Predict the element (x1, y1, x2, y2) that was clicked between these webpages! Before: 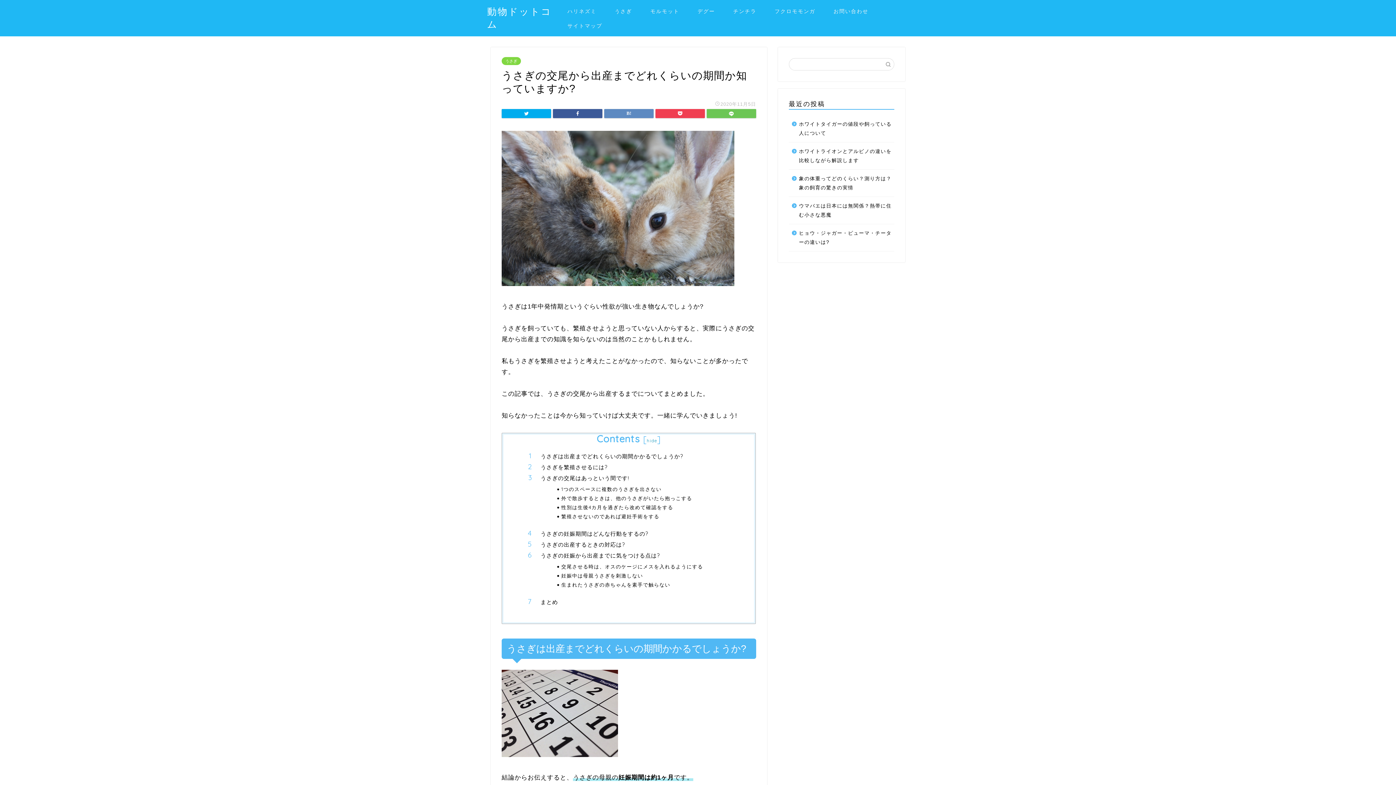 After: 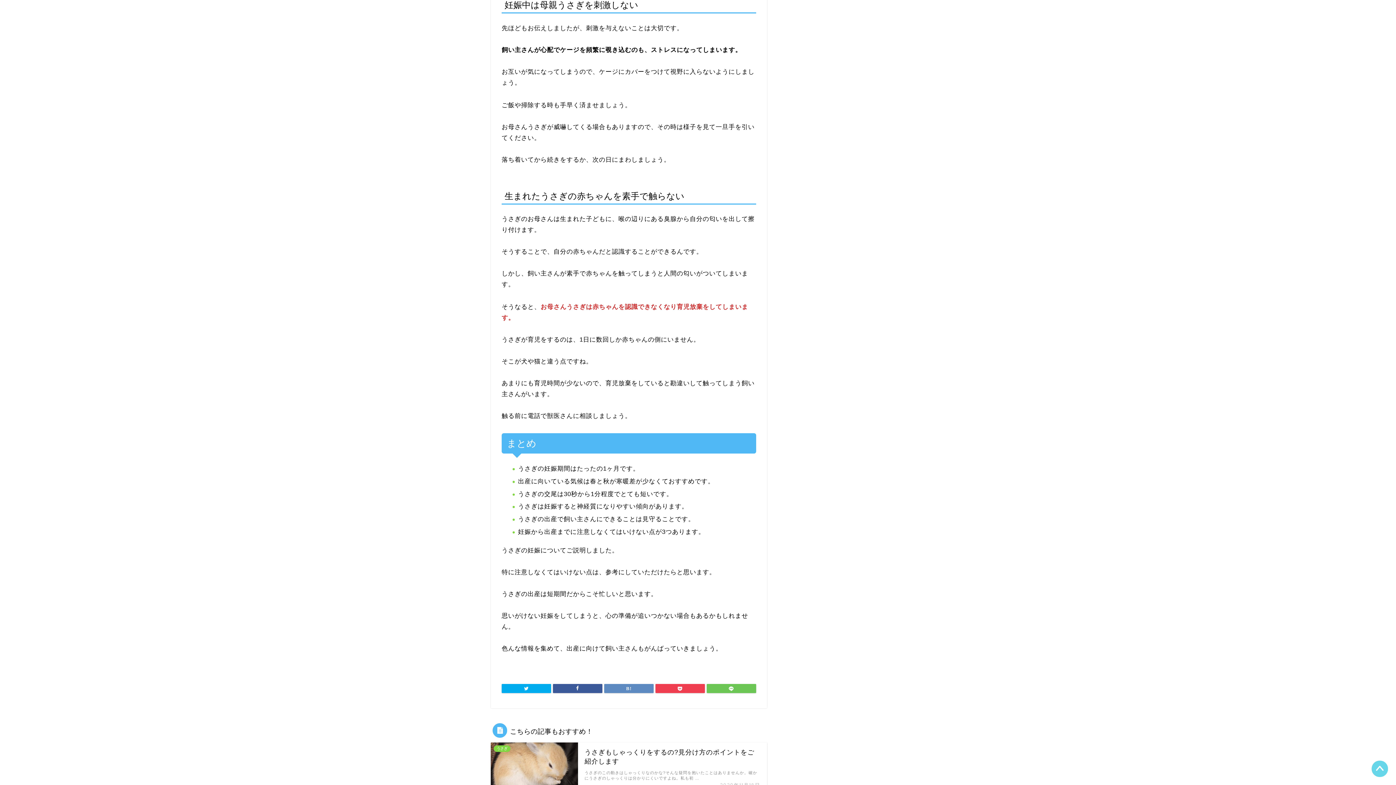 Action: label: 妊娠中は母親うさぎを刺激しない bbox: (561, 572, 733, 579)